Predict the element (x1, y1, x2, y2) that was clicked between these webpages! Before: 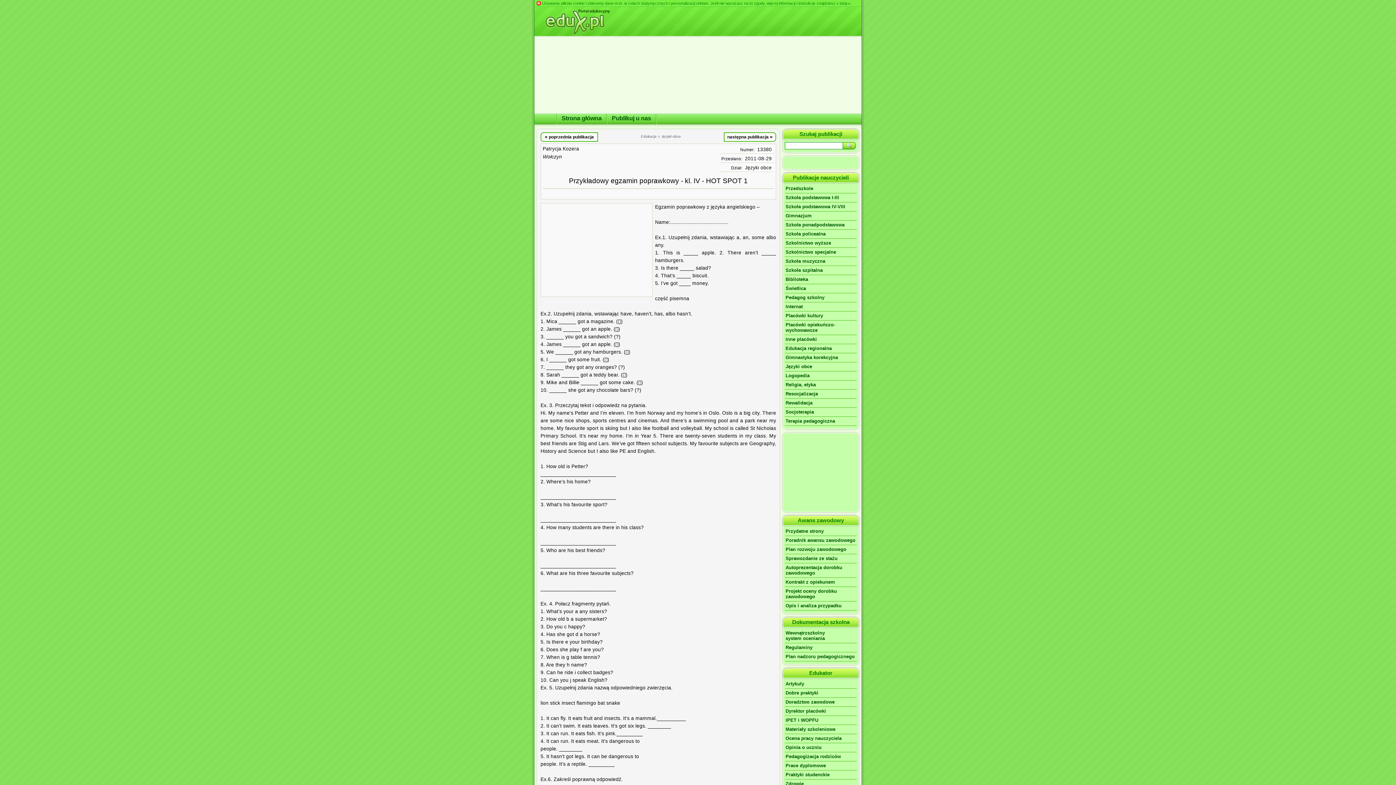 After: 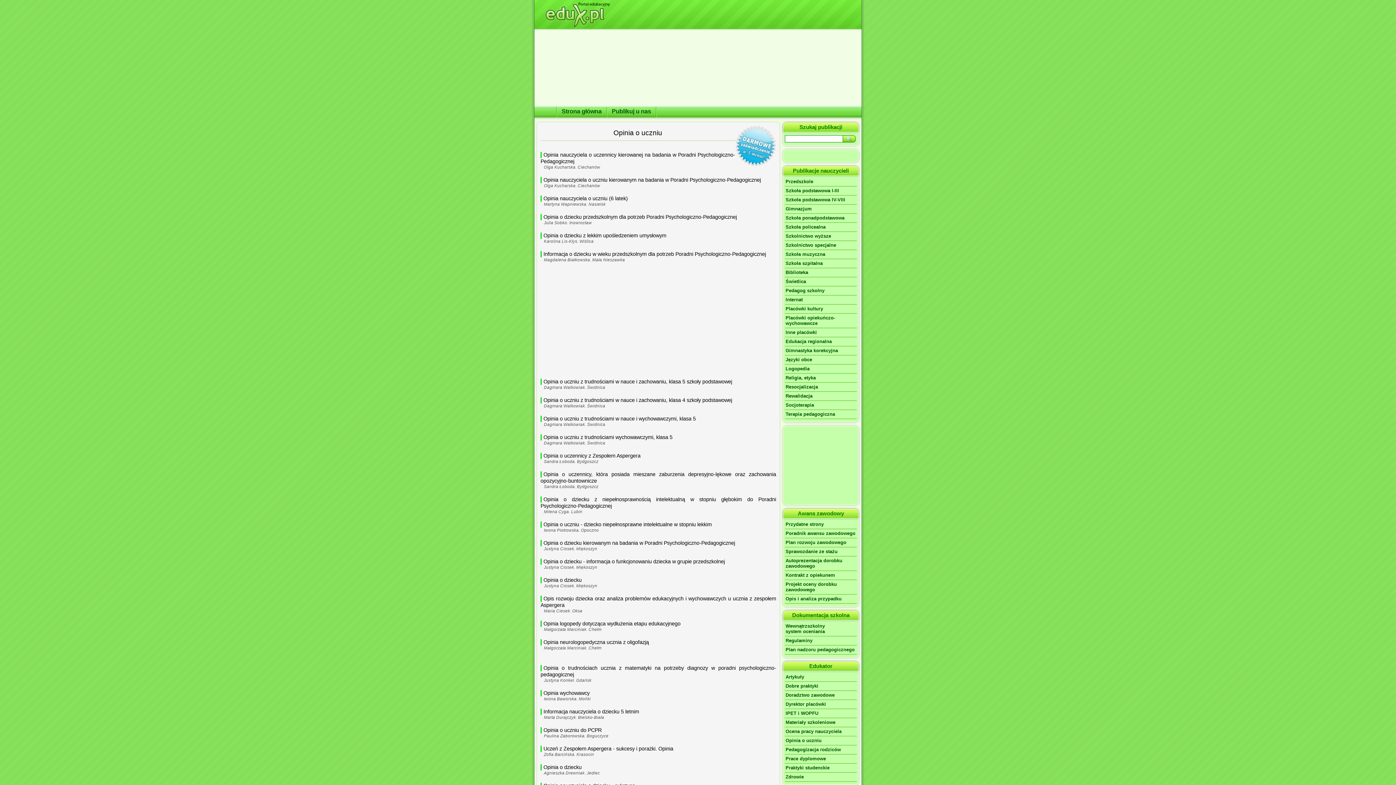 Action: label: Opinia o uczniu bbox: (785, 743, 857, 752)